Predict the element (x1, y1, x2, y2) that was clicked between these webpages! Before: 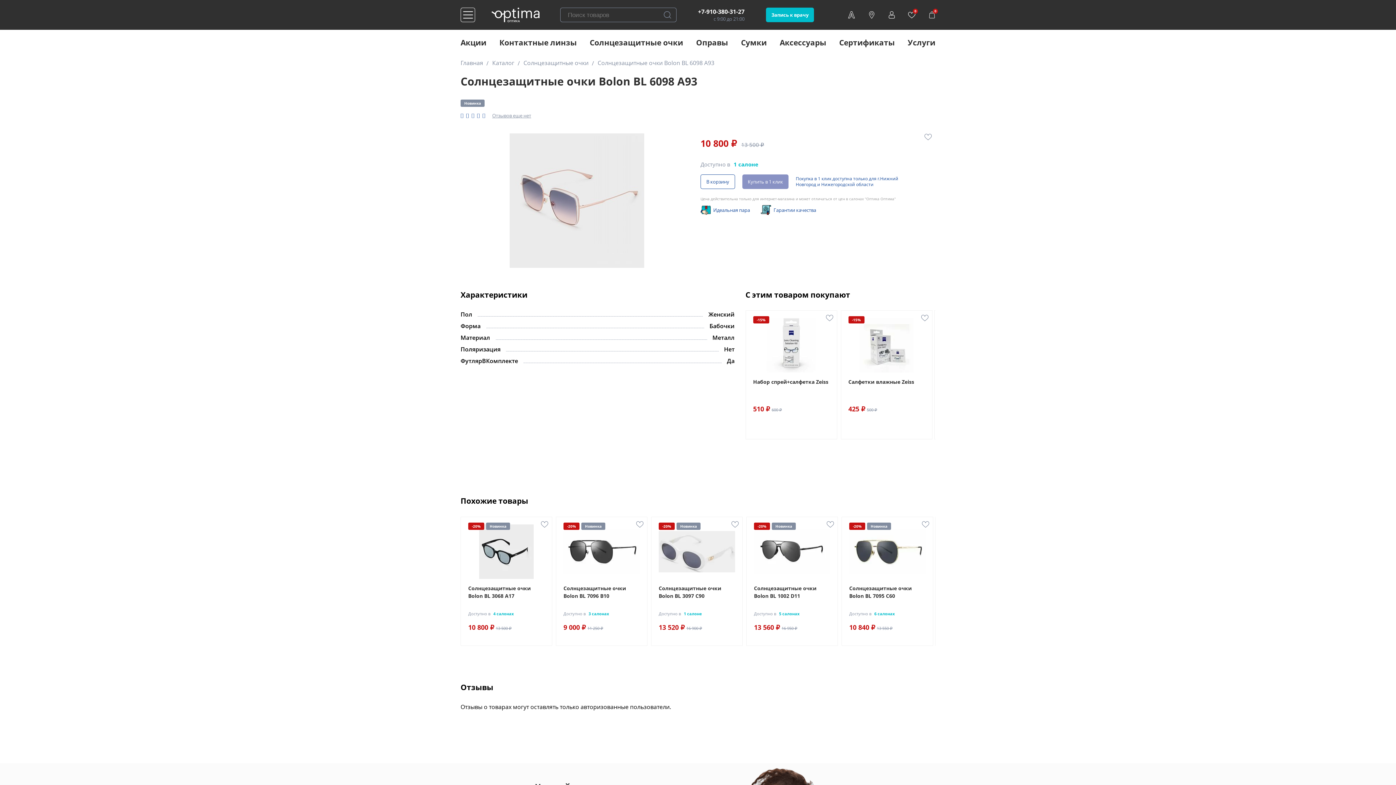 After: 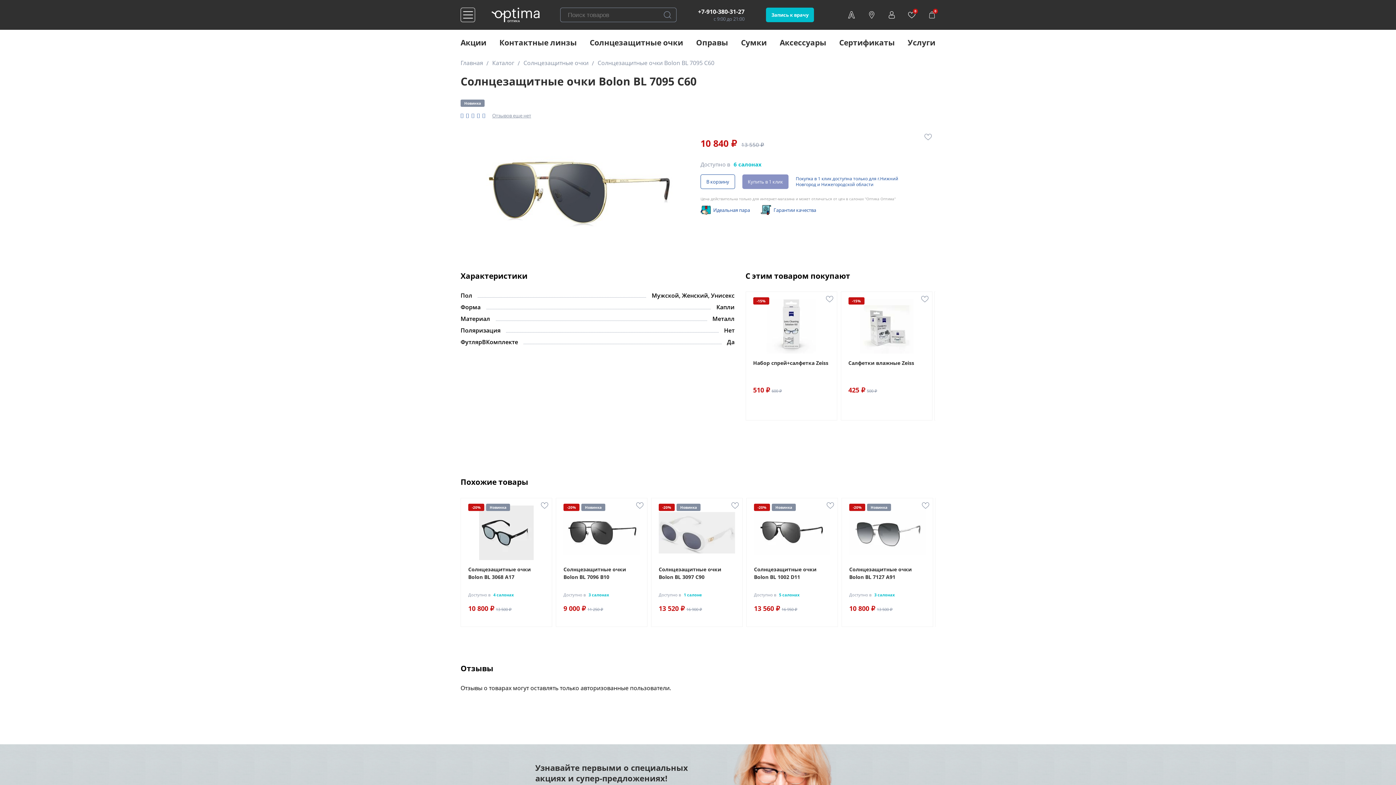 Action: bbox: (849, 524, 925, 579)